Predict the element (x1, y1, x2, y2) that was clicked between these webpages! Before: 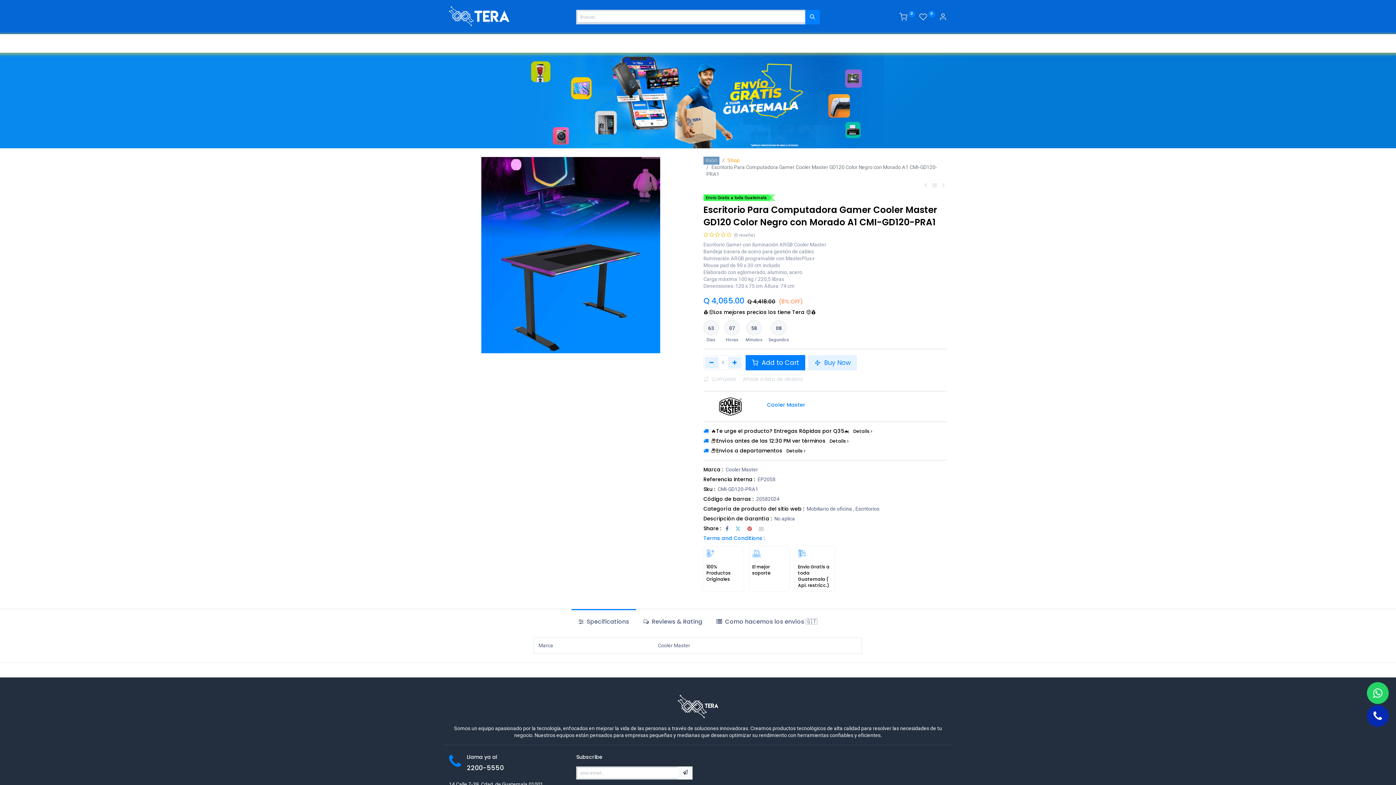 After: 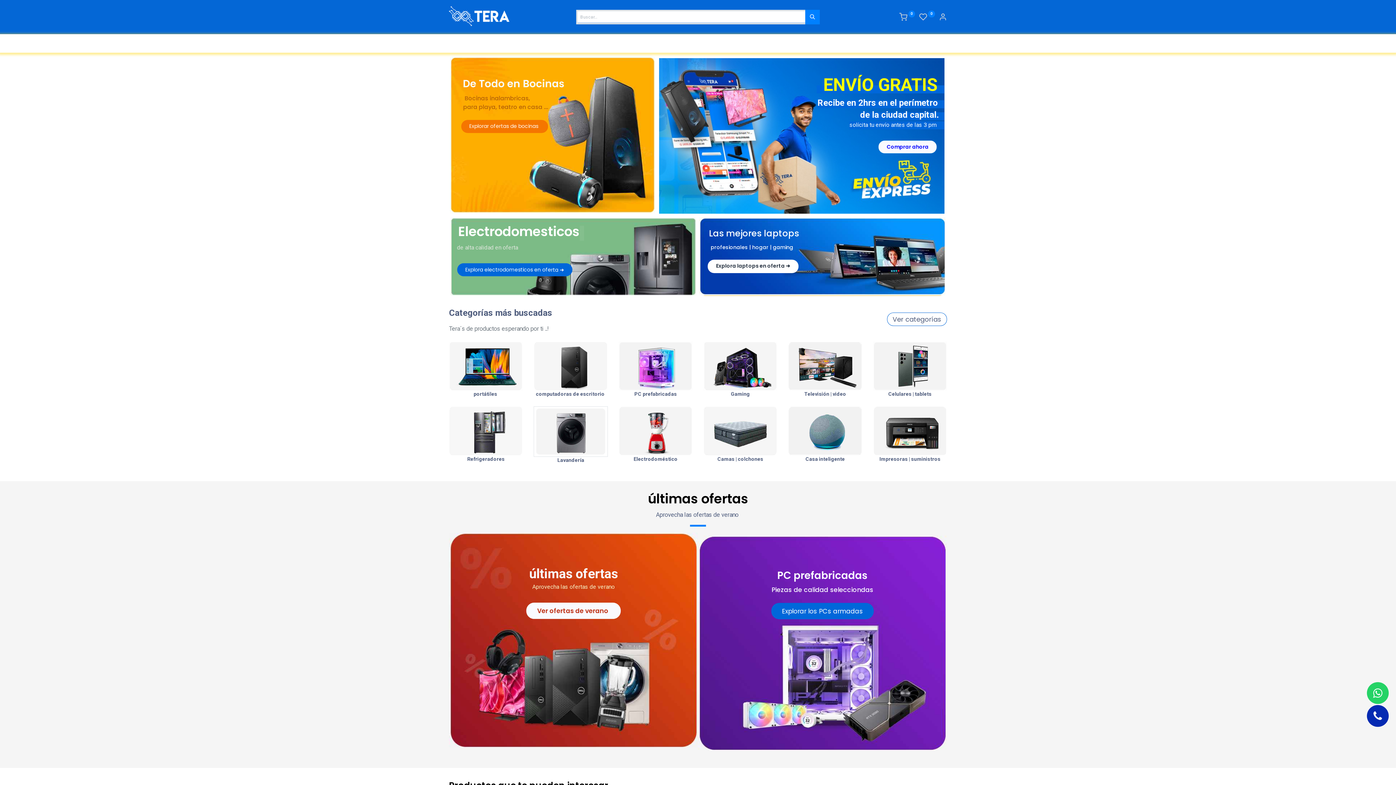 Action: bbox: (449, 5, 510, 26)